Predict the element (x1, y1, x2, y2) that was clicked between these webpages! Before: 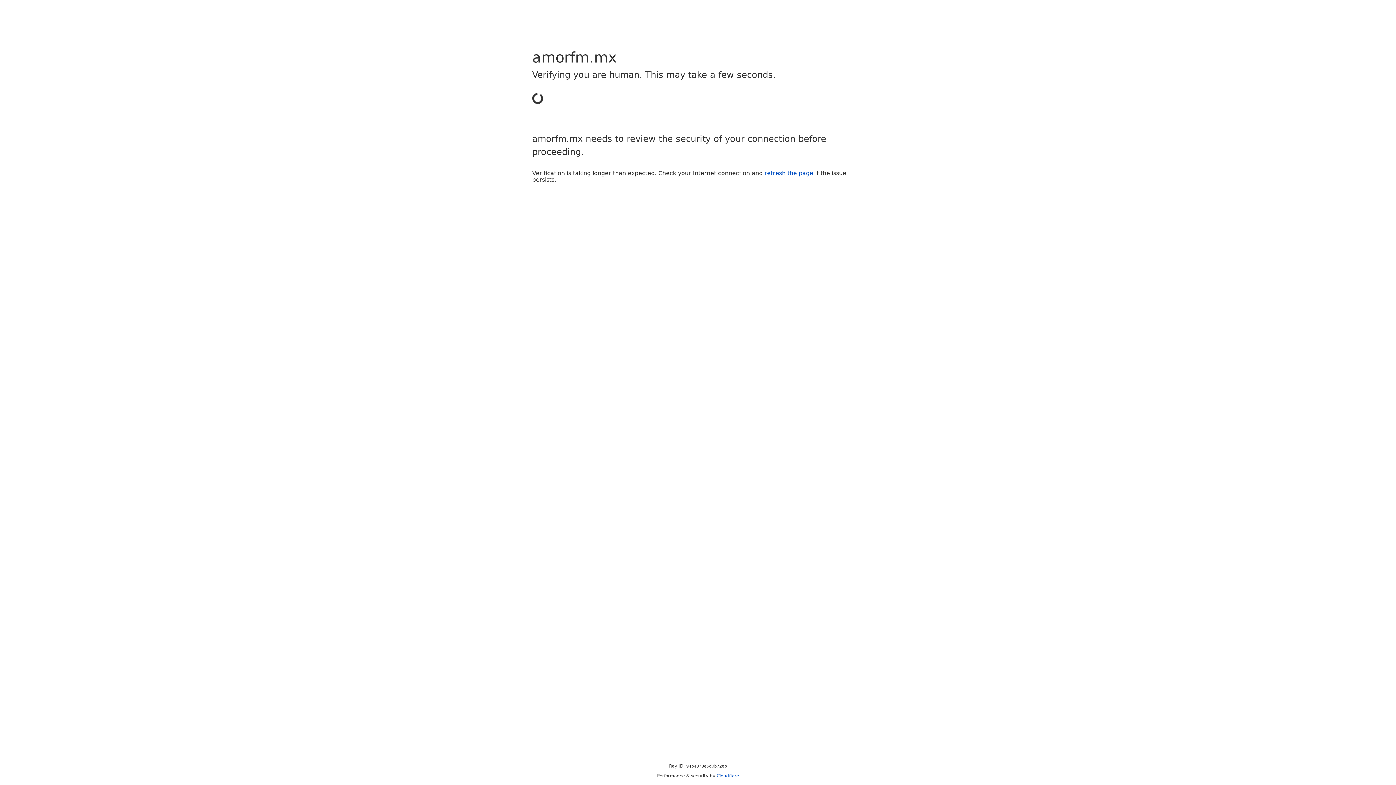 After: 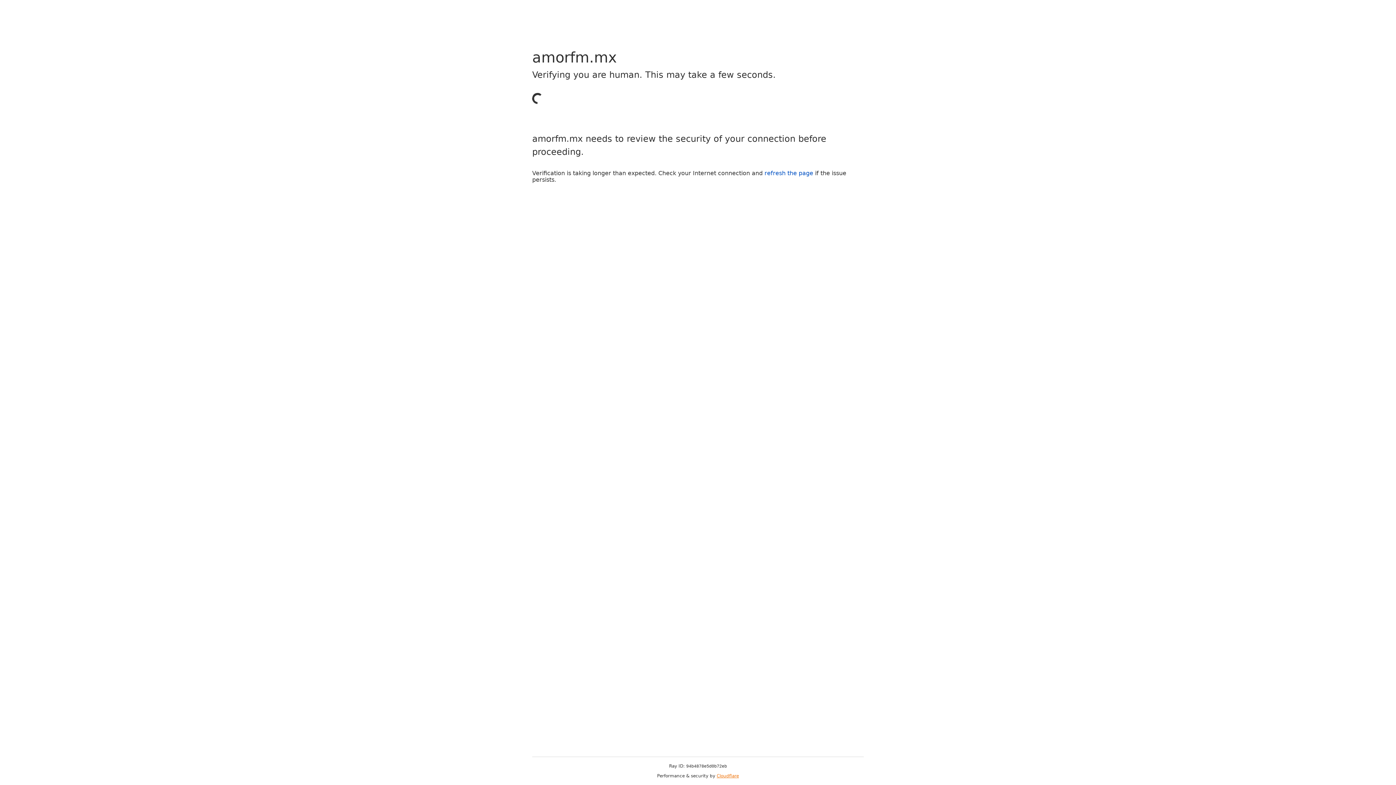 Action: label: Cloudflare bbox: (716, 773, 739, 778)